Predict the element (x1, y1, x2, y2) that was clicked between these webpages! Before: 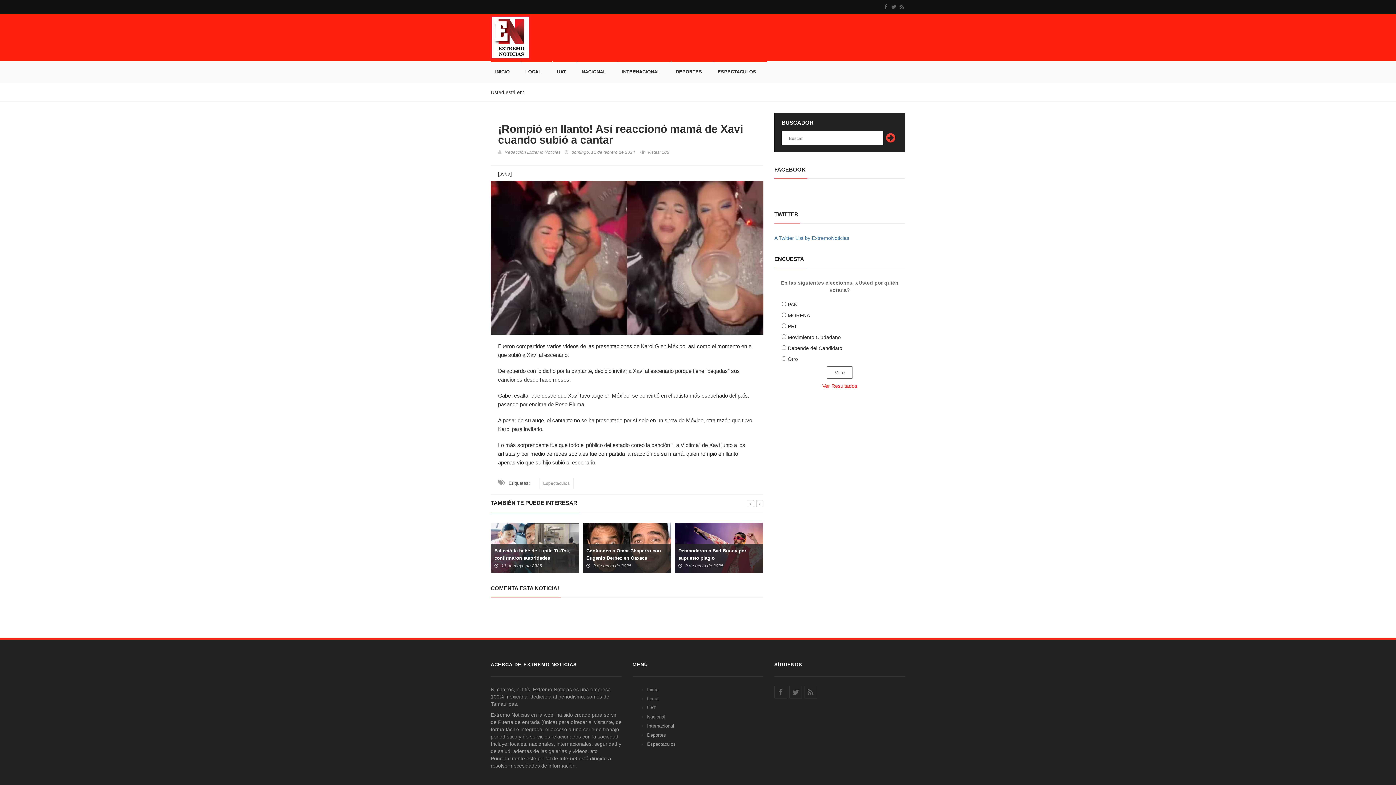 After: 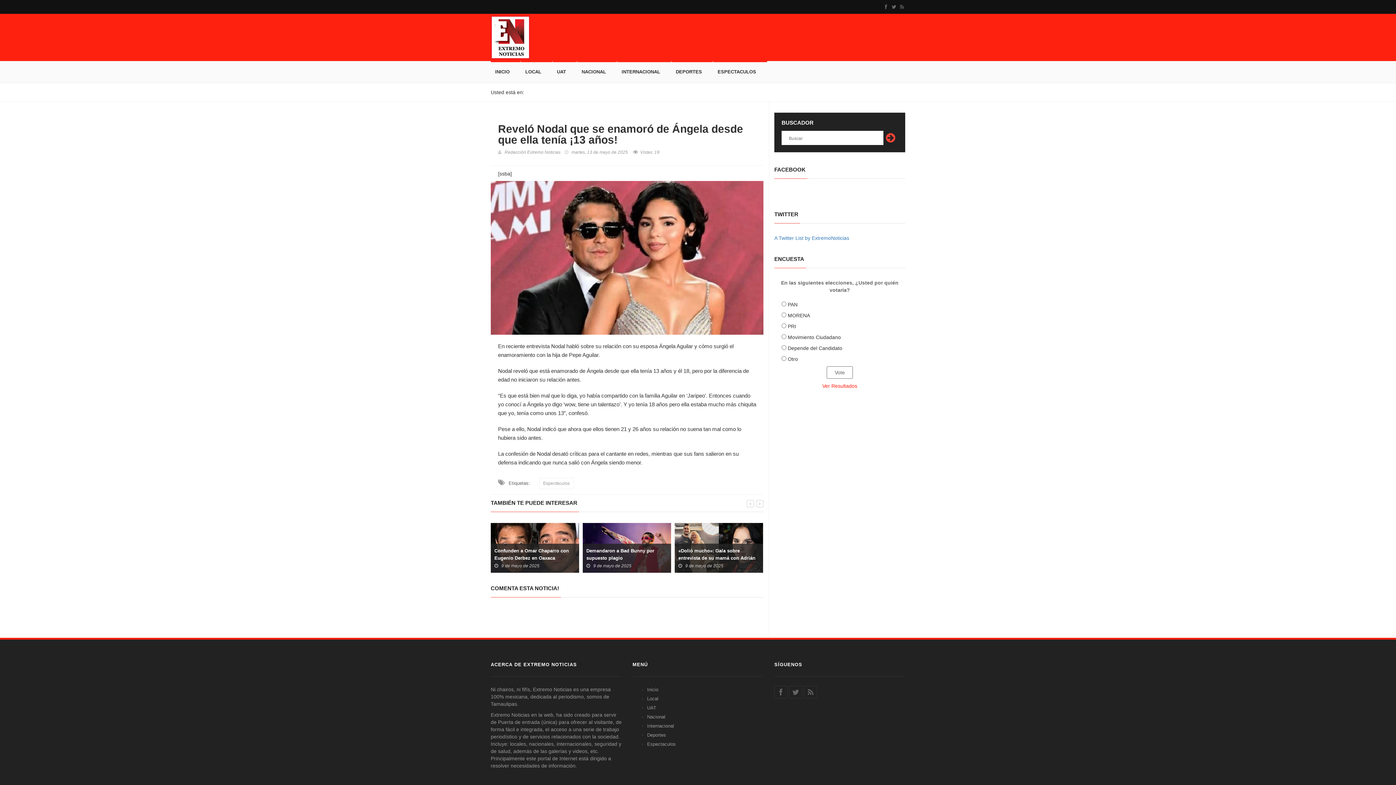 Action: label: Reveló Nodal que se enamoró de Ángela desde que ella tenía ¡13 años! bbox: (494, 547, 575, 569)